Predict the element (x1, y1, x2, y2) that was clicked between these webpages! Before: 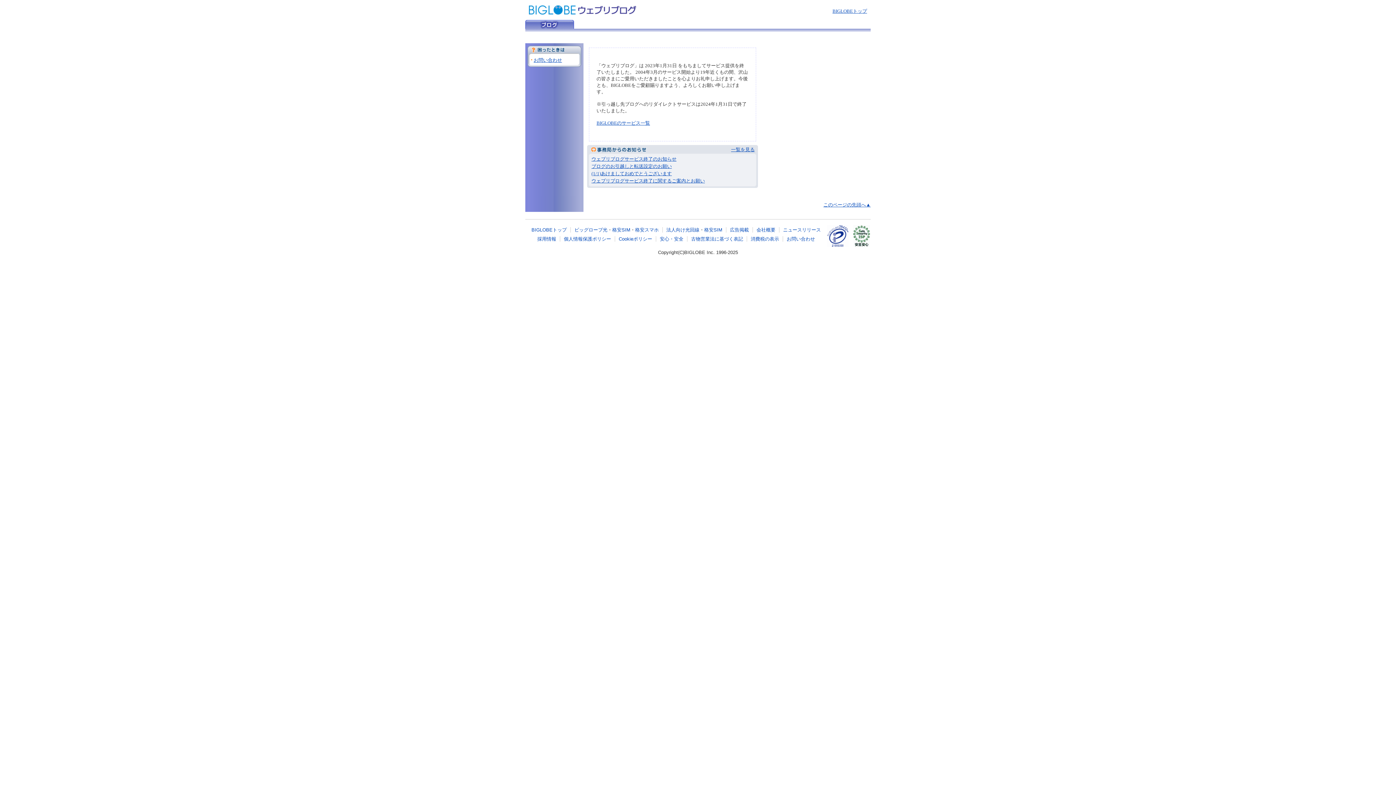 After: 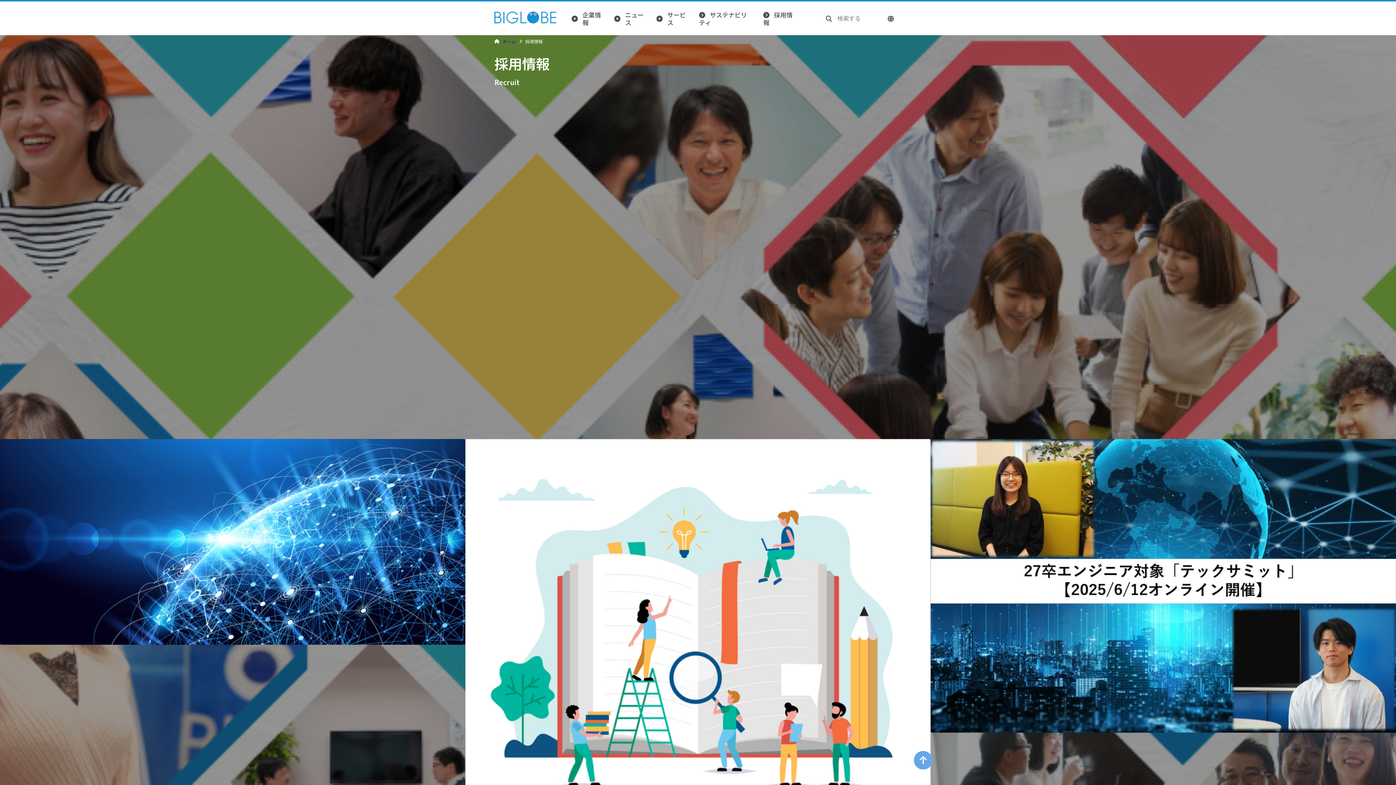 Action: bbox: (537, 236, 556, 241) label: 採用情報